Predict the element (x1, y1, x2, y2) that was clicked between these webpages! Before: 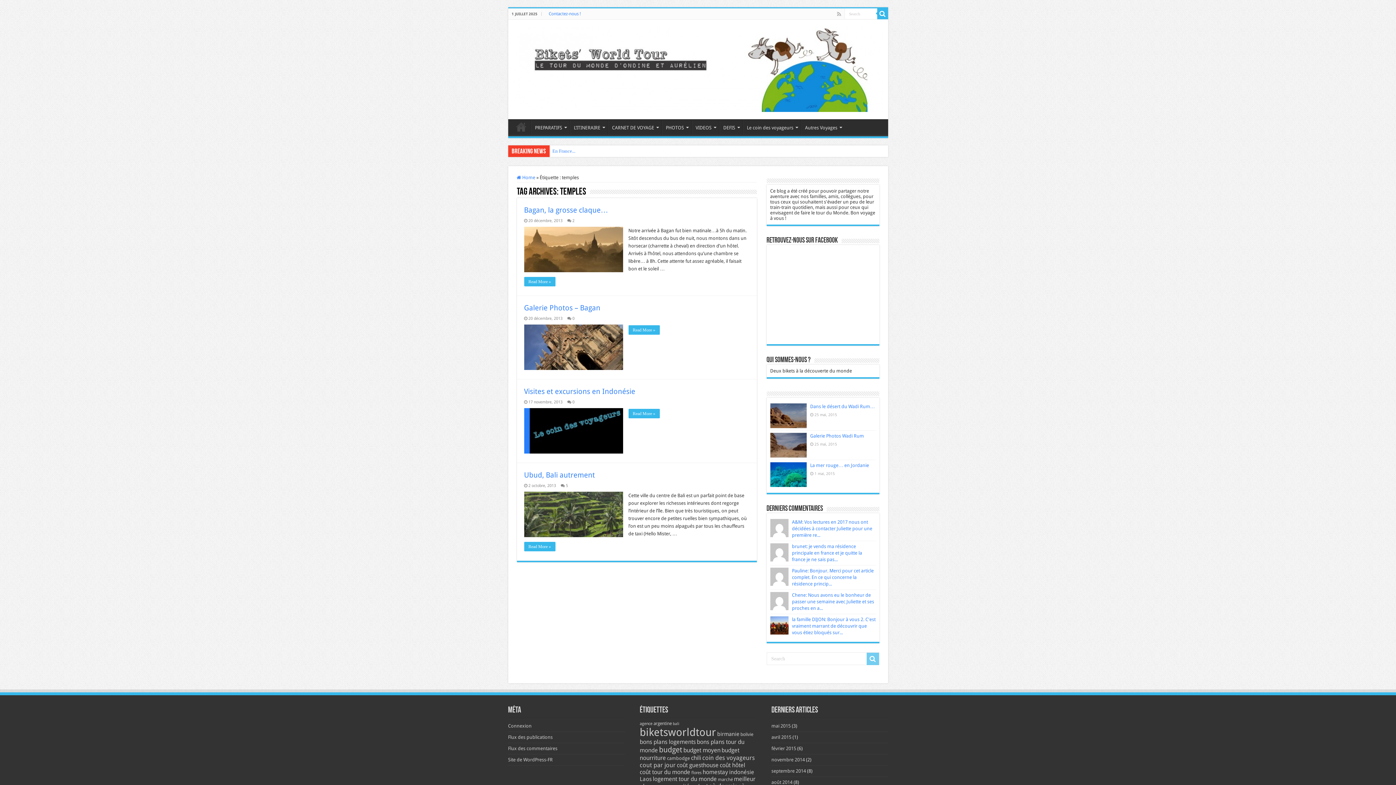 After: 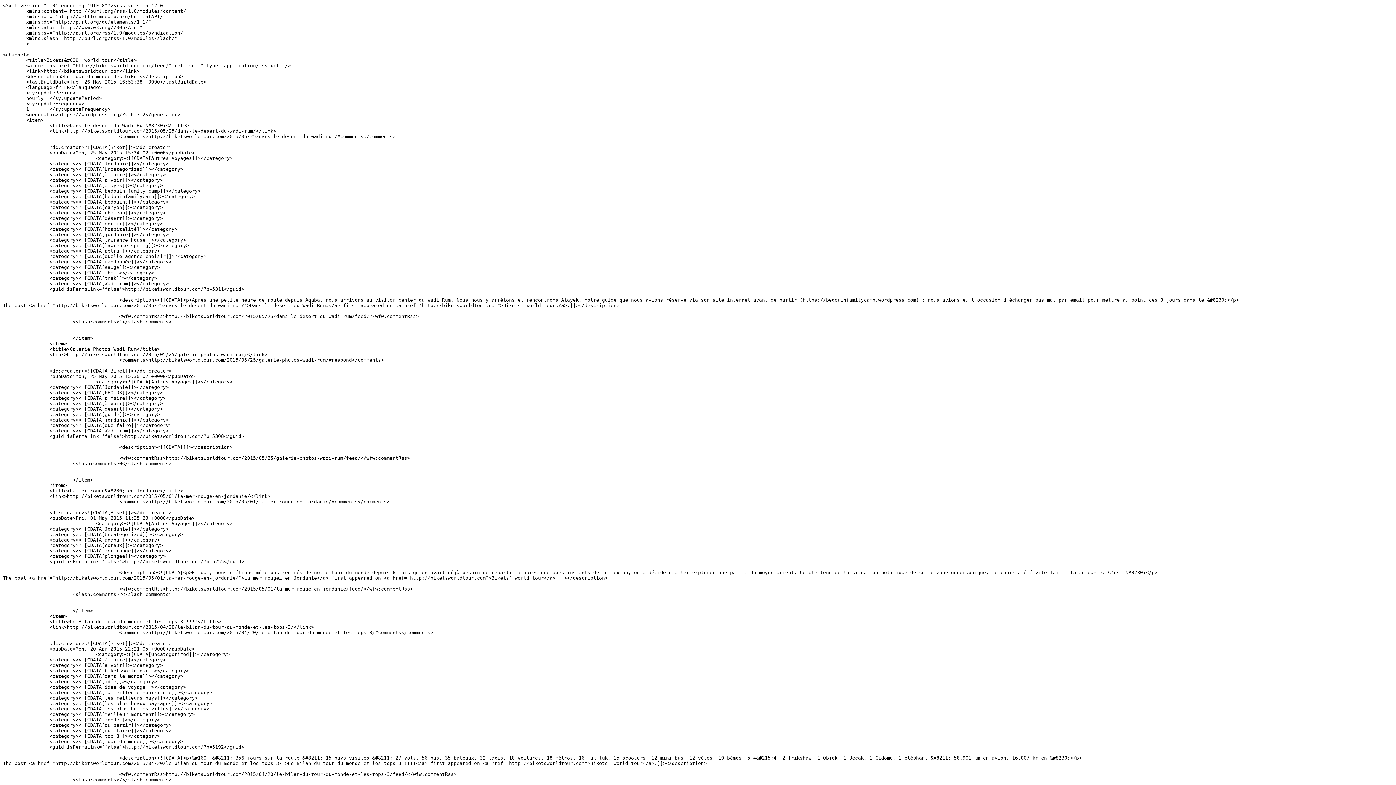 Action: bbox: (508, 735, 552, 740) label: Flux des publications